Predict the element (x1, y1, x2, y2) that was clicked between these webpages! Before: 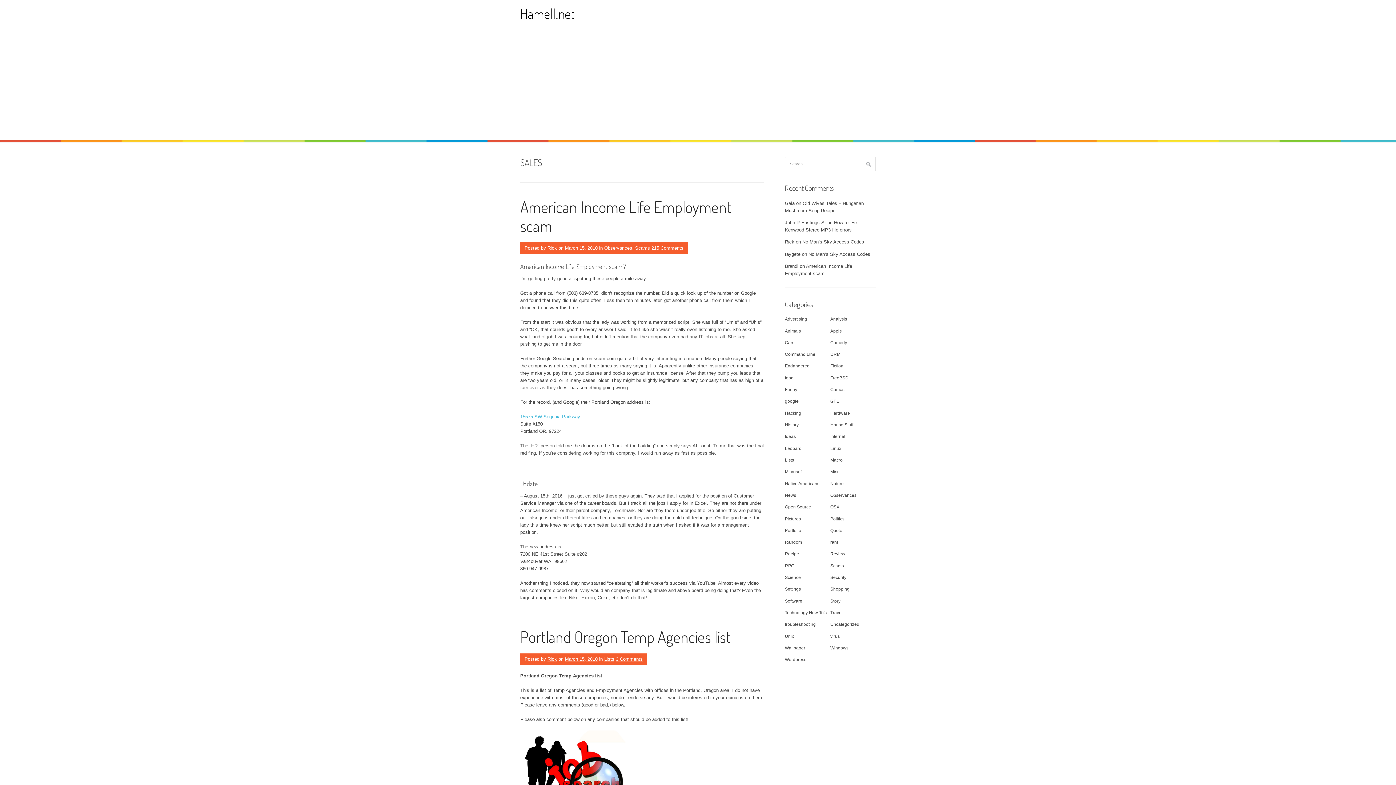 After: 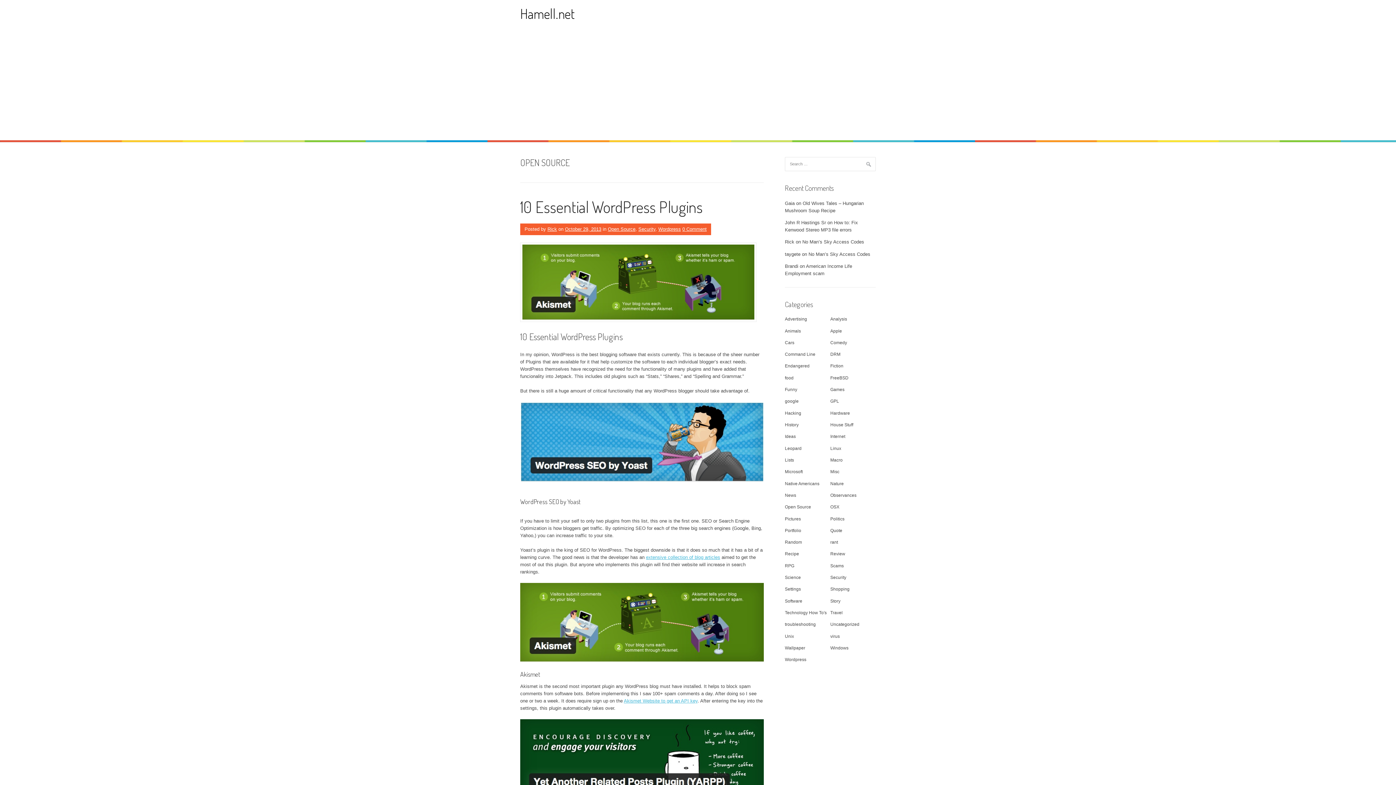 Action: bbox: (785, 504, 811, 509) label: Open Source